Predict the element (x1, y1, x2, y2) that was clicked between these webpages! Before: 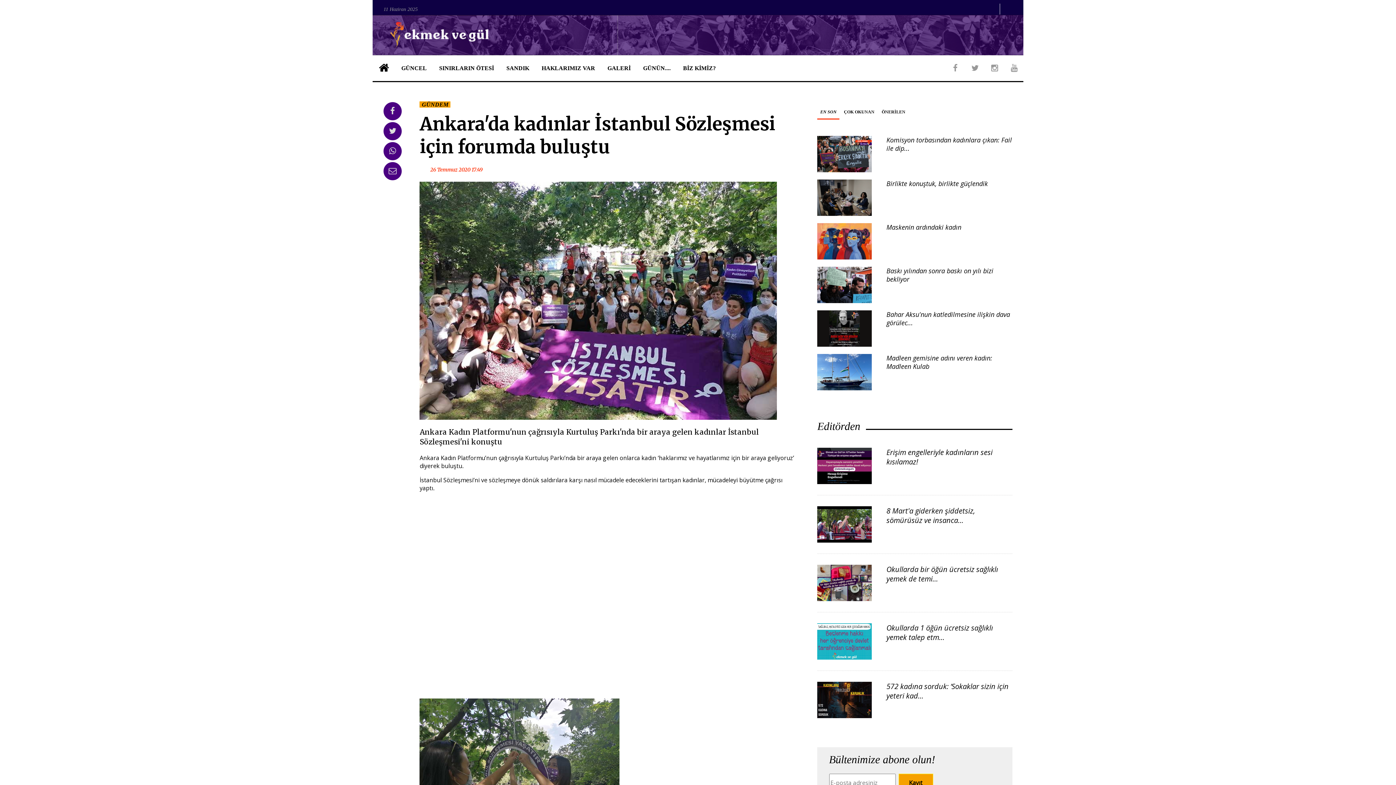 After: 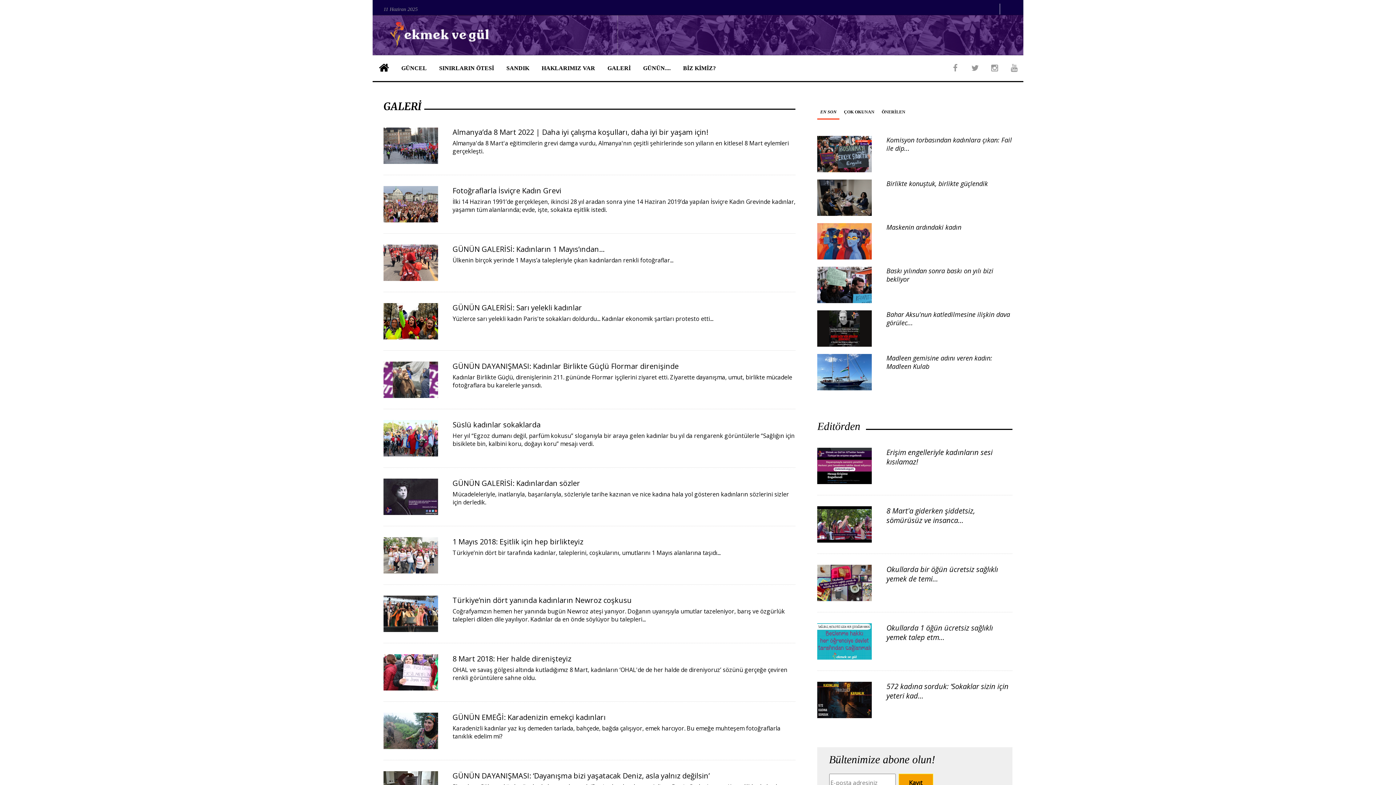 Action: label: GALERİ bbox: (601, 55, 637, 81)